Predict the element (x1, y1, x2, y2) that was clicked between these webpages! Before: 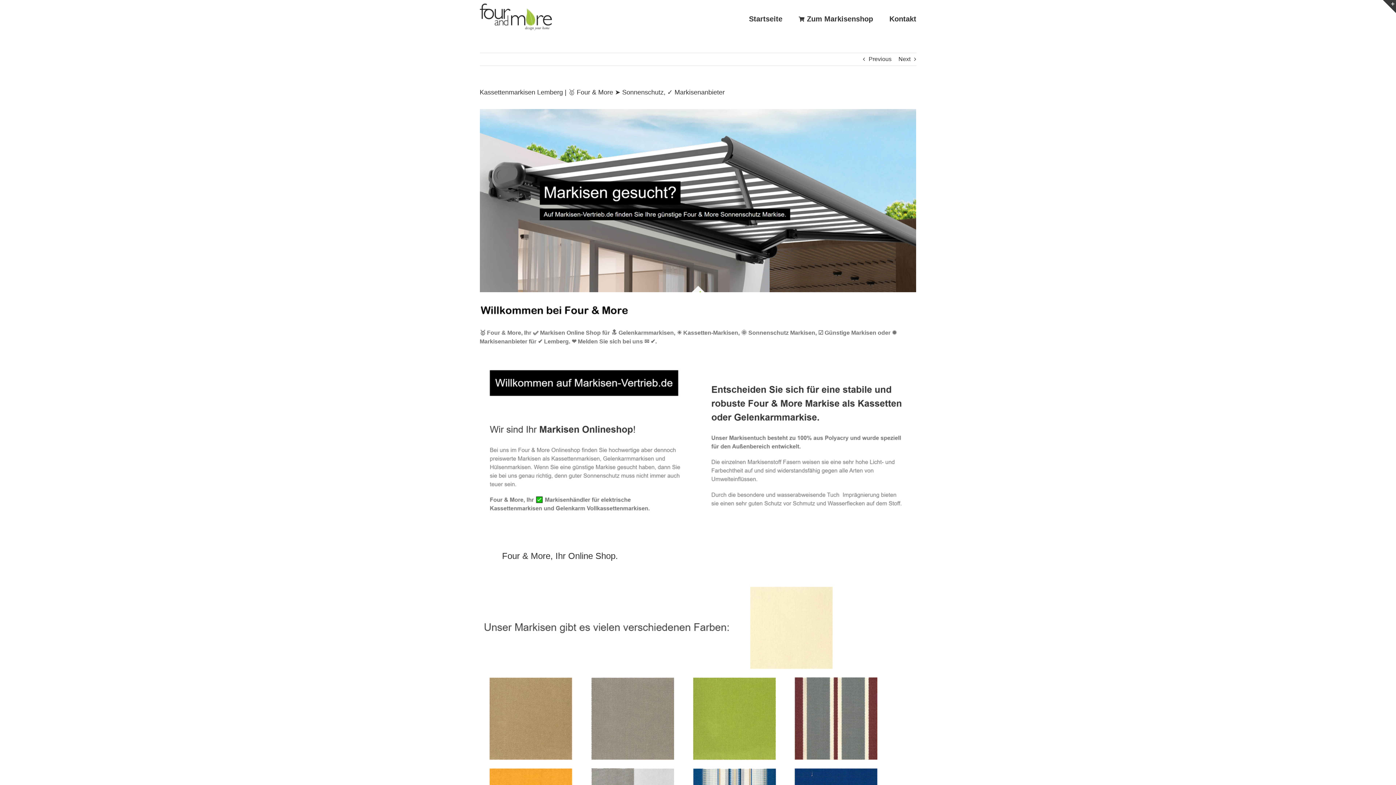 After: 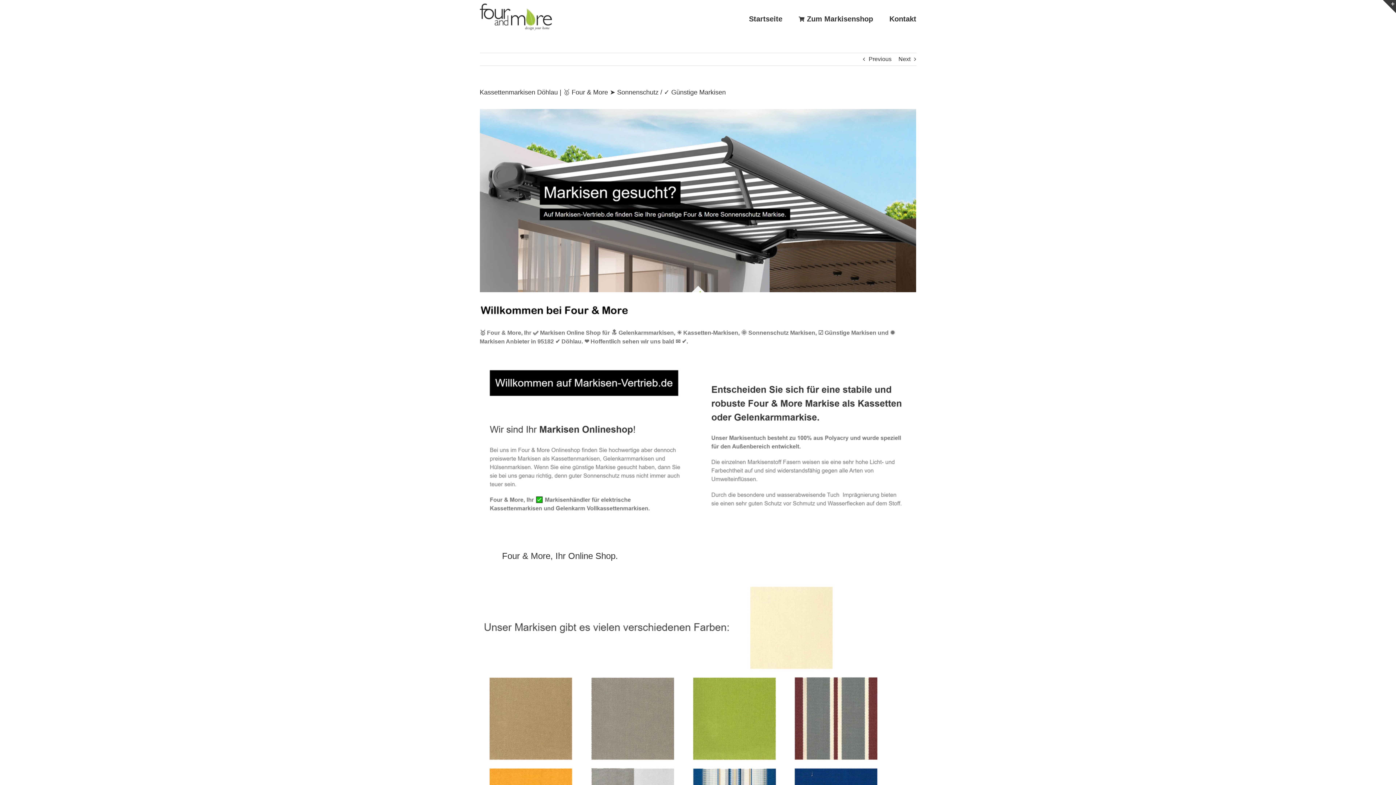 Action: label: Previous bbox: (868, 53, 891, 65)